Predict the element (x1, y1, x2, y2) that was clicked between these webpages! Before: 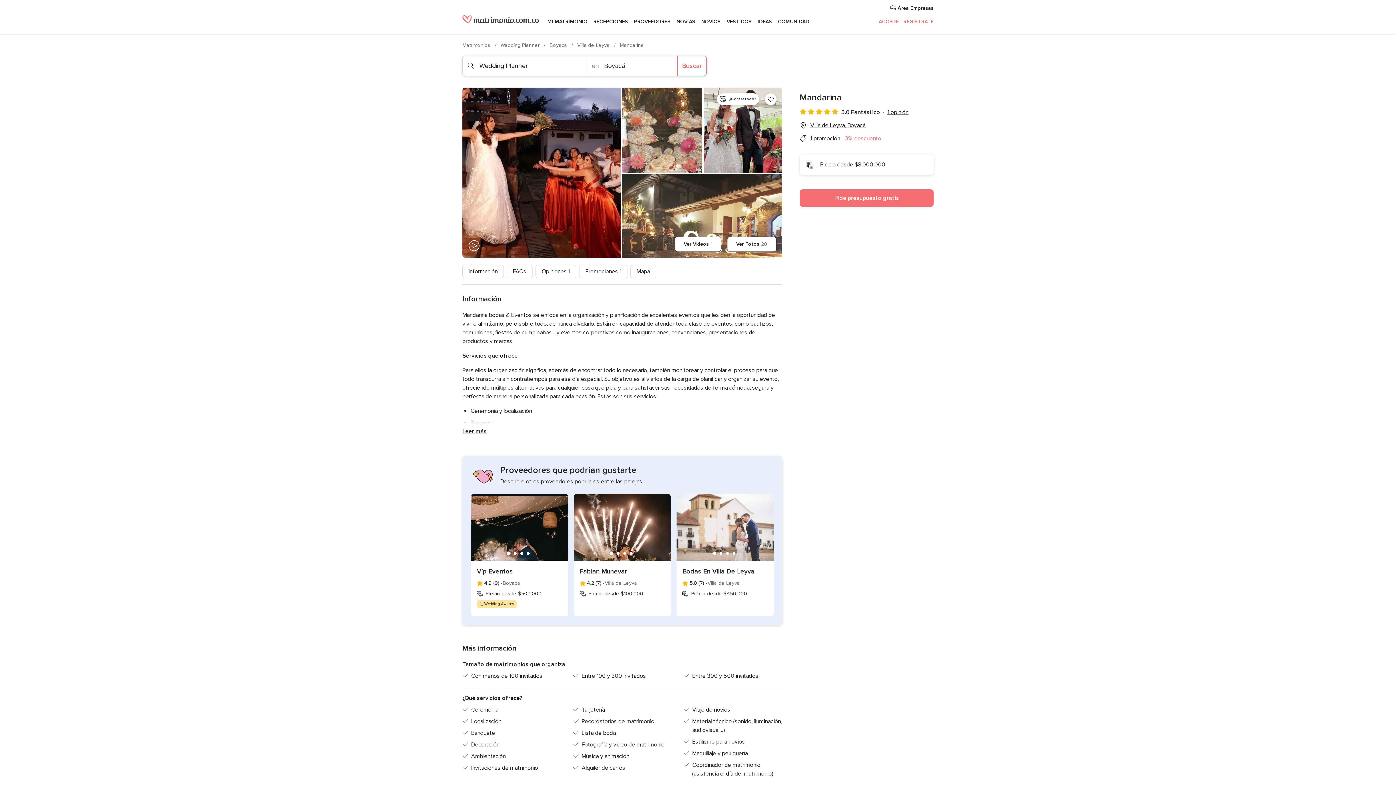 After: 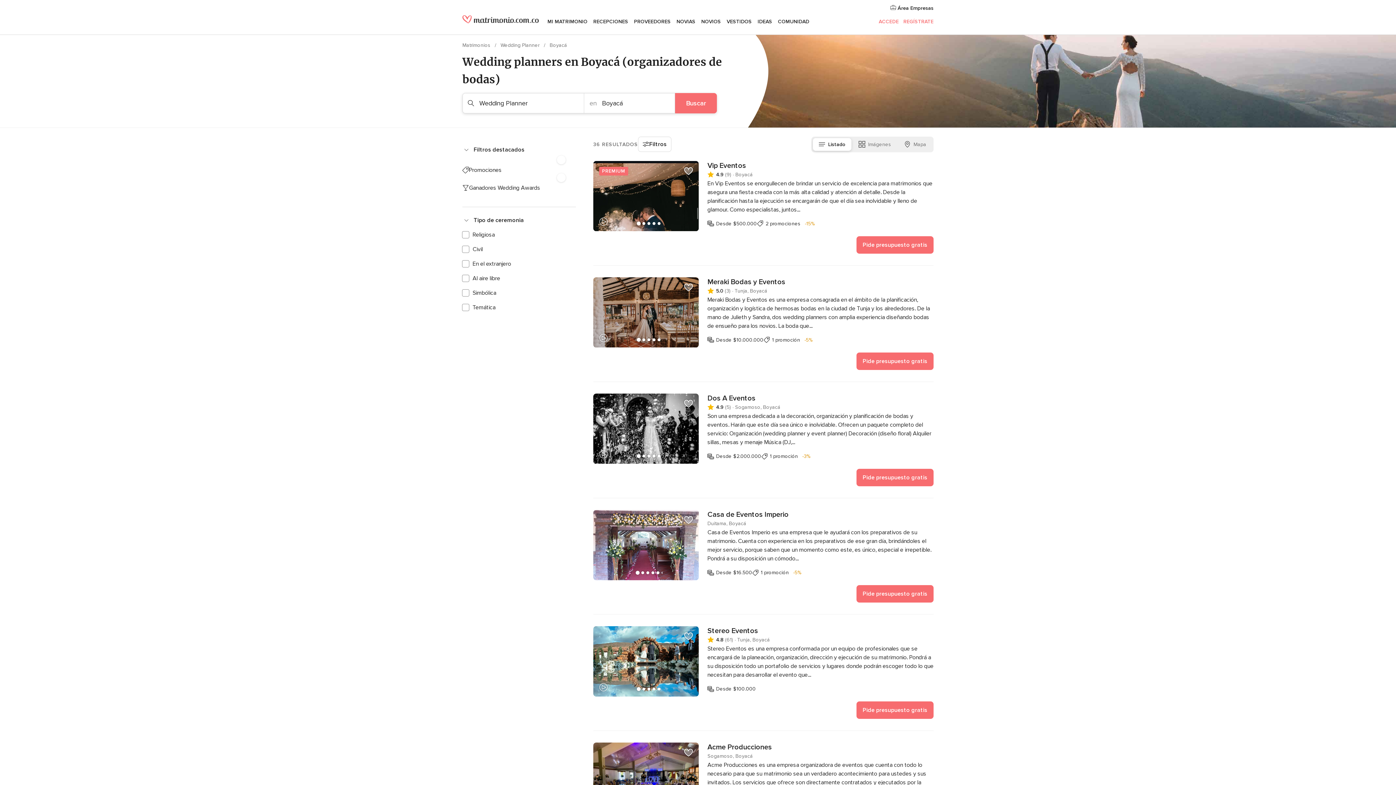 Action: bbox: (677, 55, 706, 76) label: Buscar